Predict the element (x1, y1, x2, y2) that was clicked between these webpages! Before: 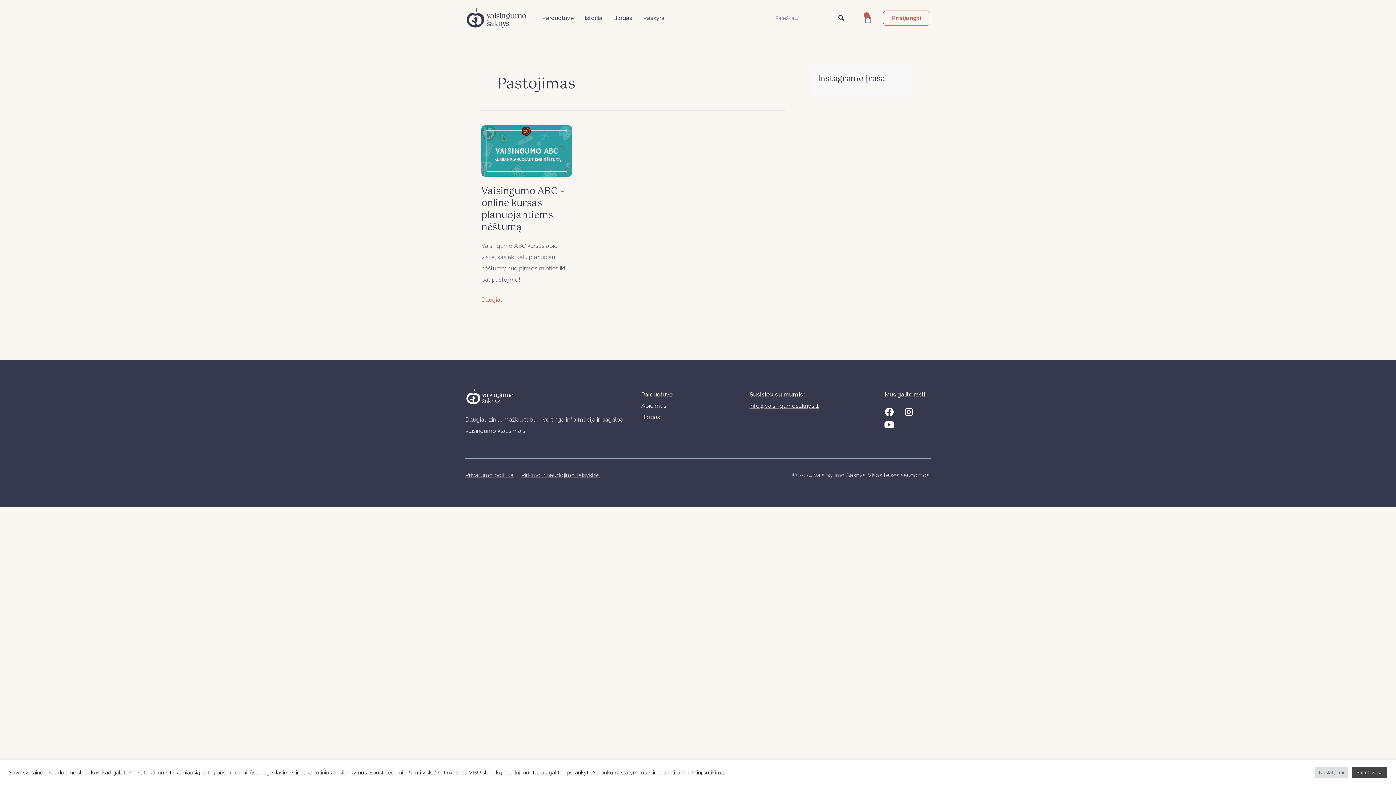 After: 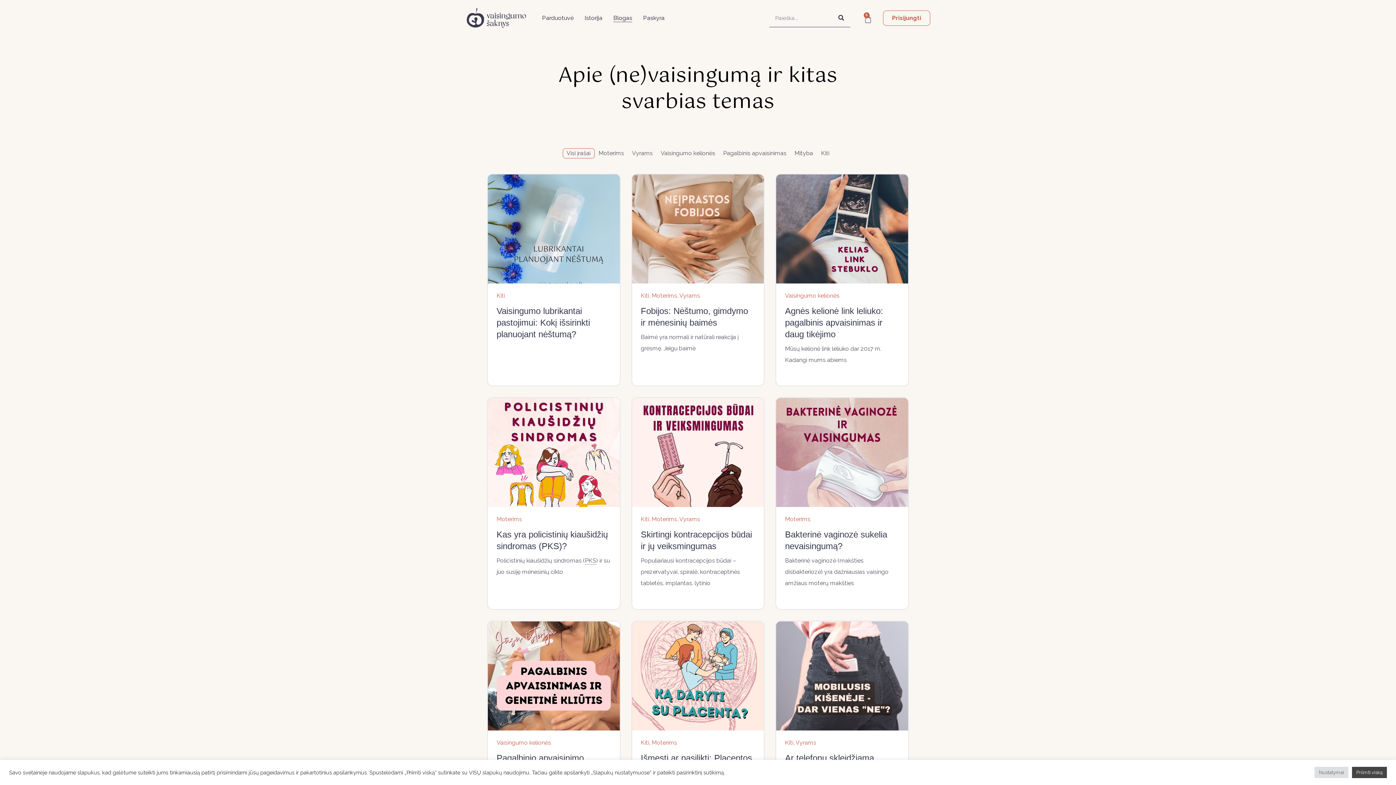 Action: bbox: (613, 14, 632, 22) label: Blogas